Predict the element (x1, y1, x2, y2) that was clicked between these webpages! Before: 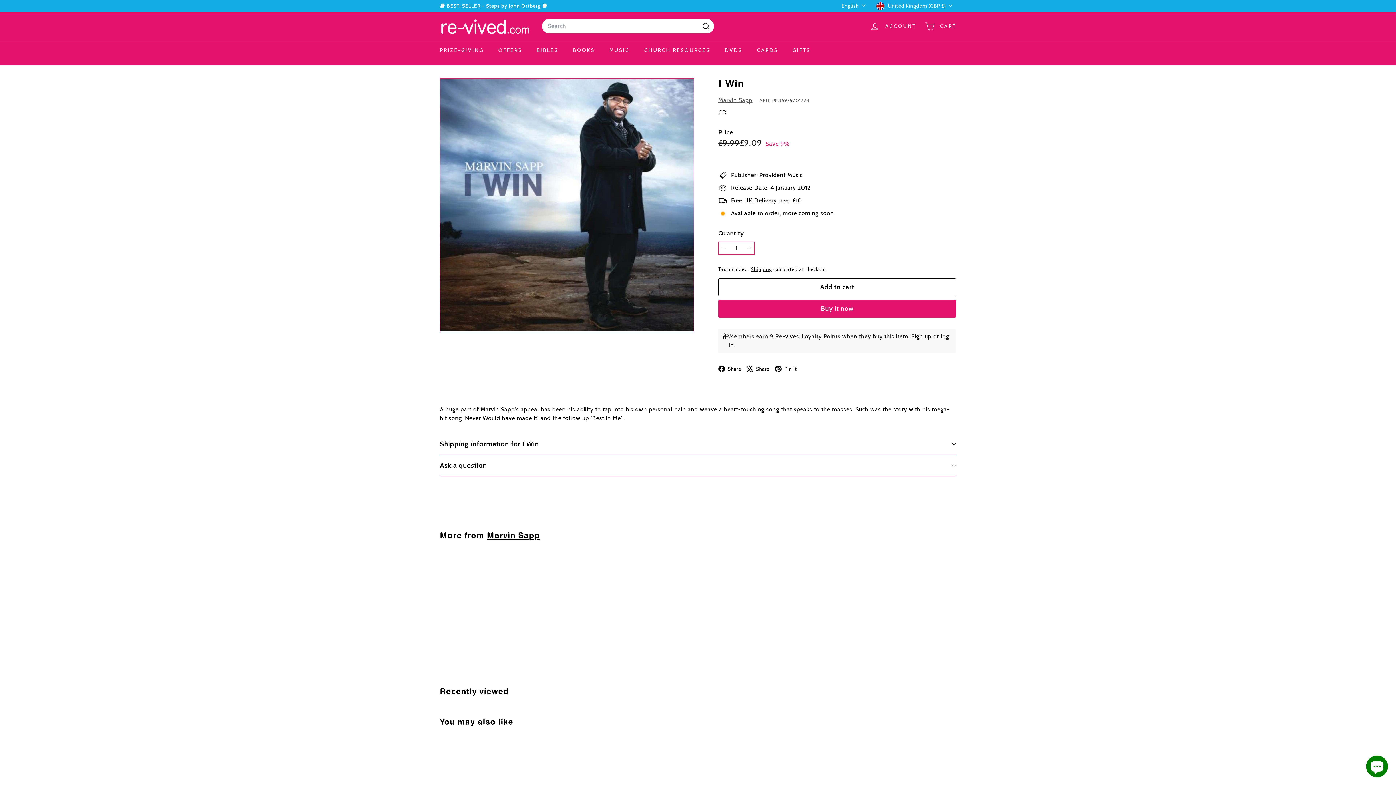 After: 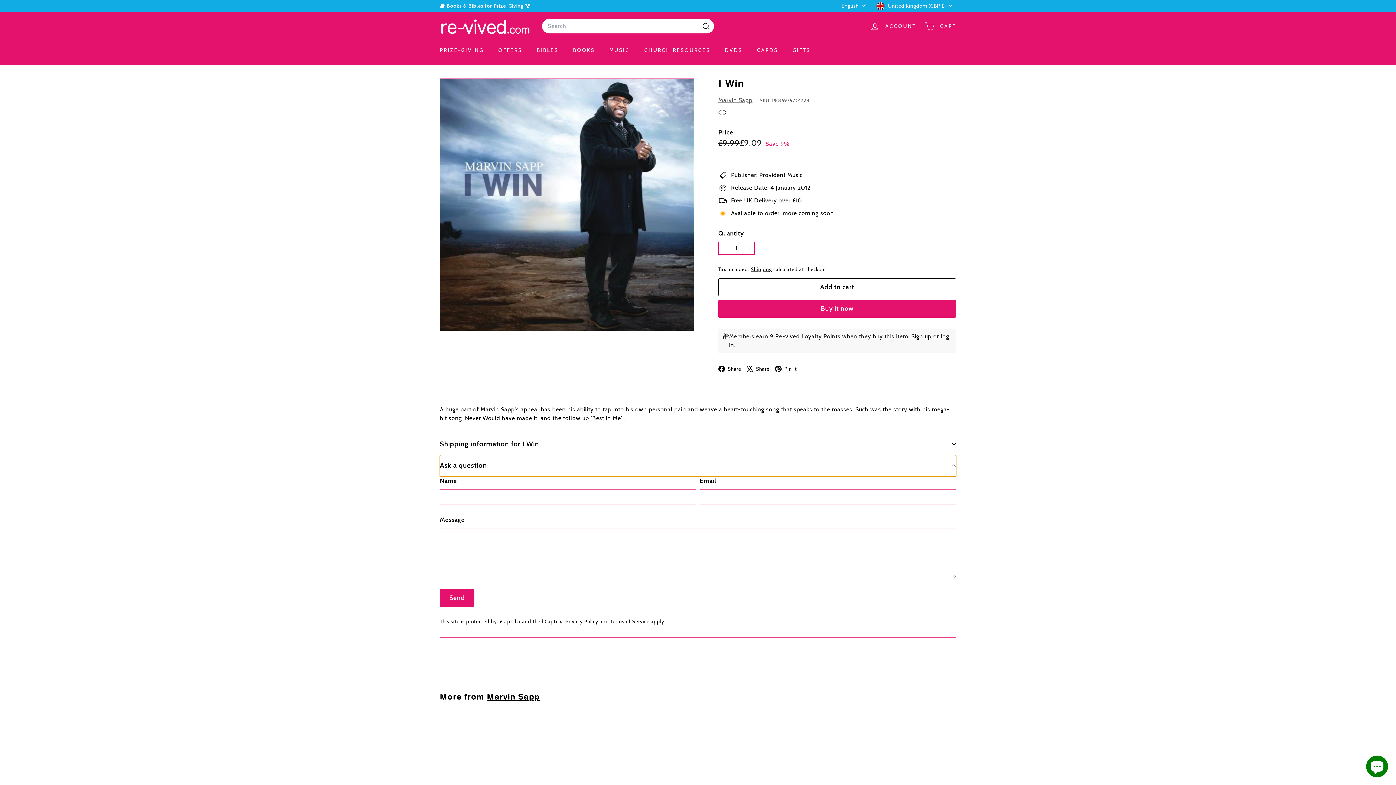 Action: label: Ask a question bbox: (440, 460, 956, 482)